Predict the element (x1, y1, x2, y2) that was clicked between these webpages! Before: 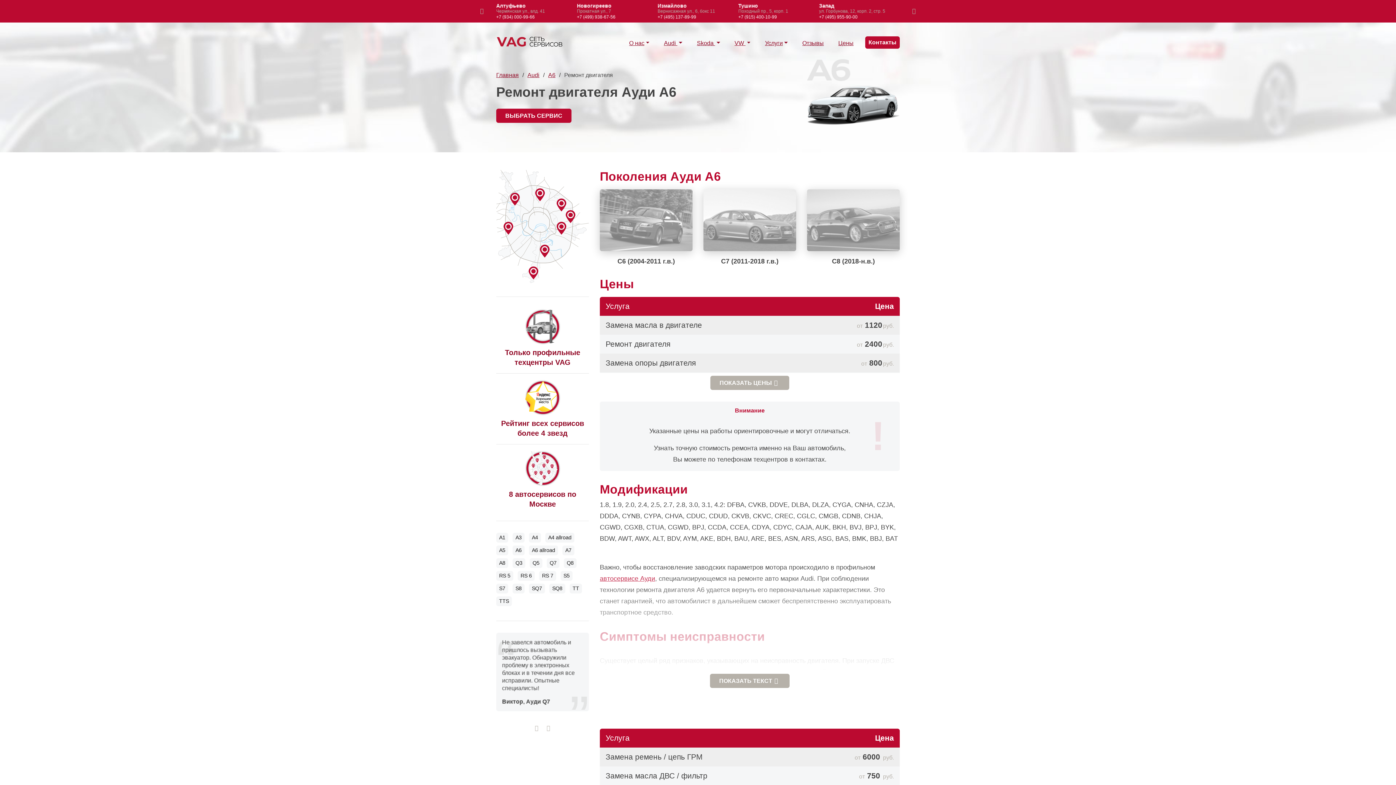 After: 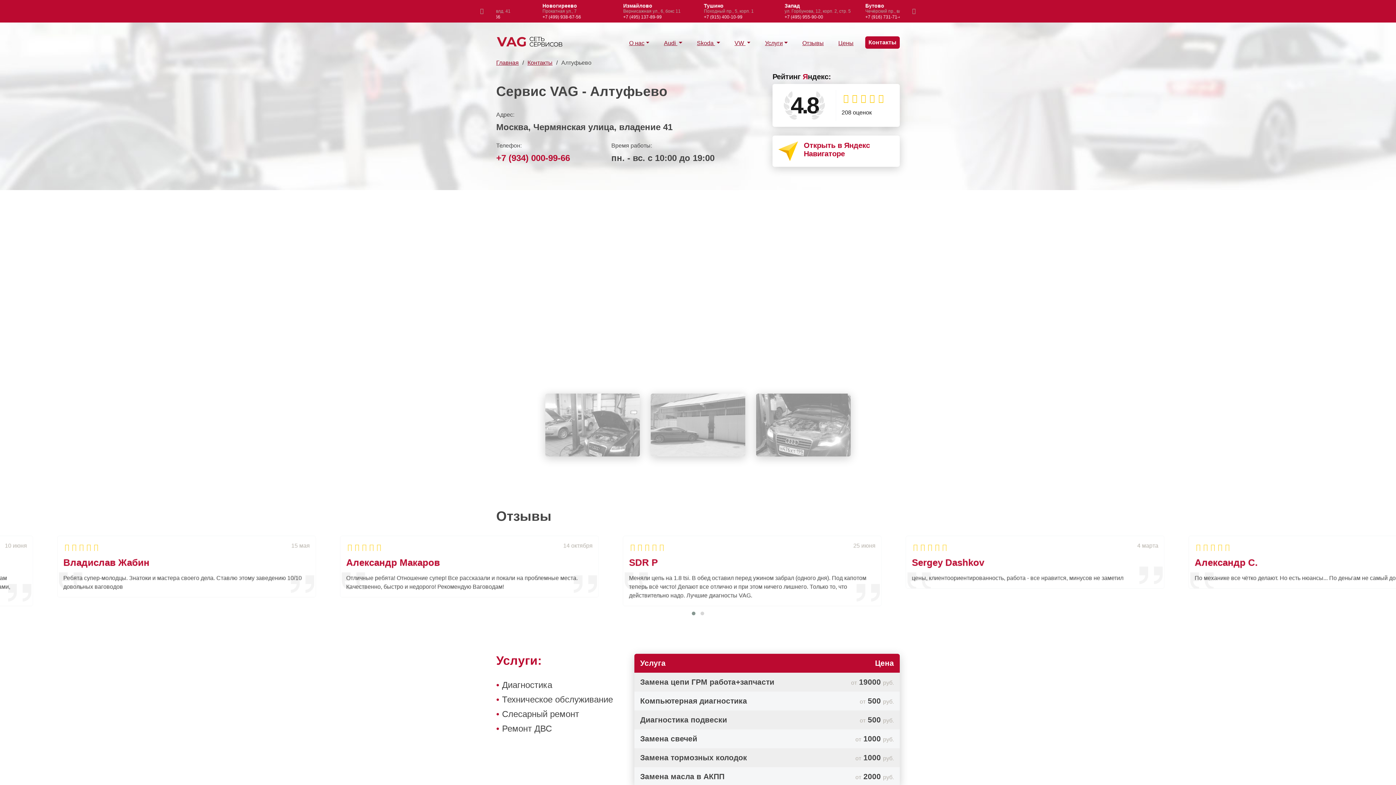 Action: bbox: (535, 188, 545, 203)